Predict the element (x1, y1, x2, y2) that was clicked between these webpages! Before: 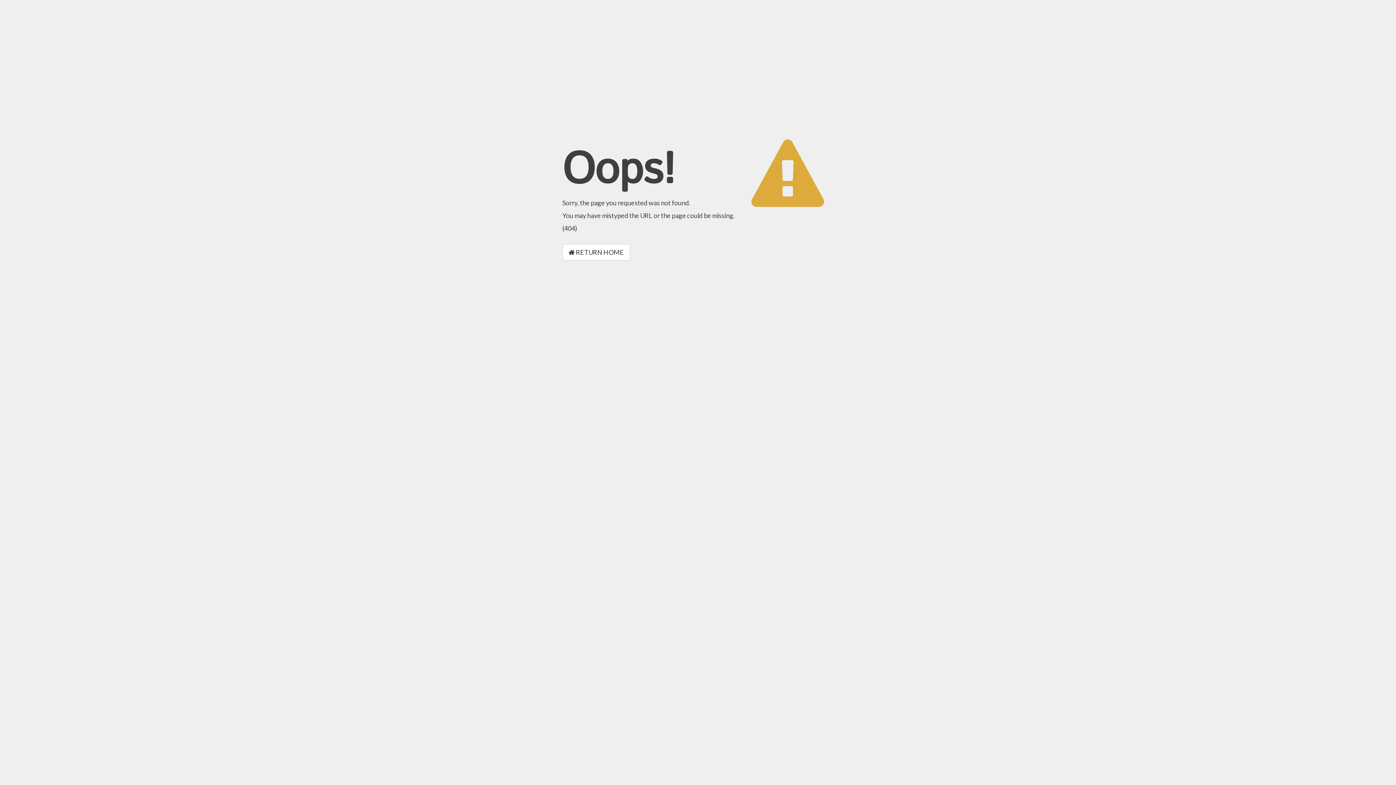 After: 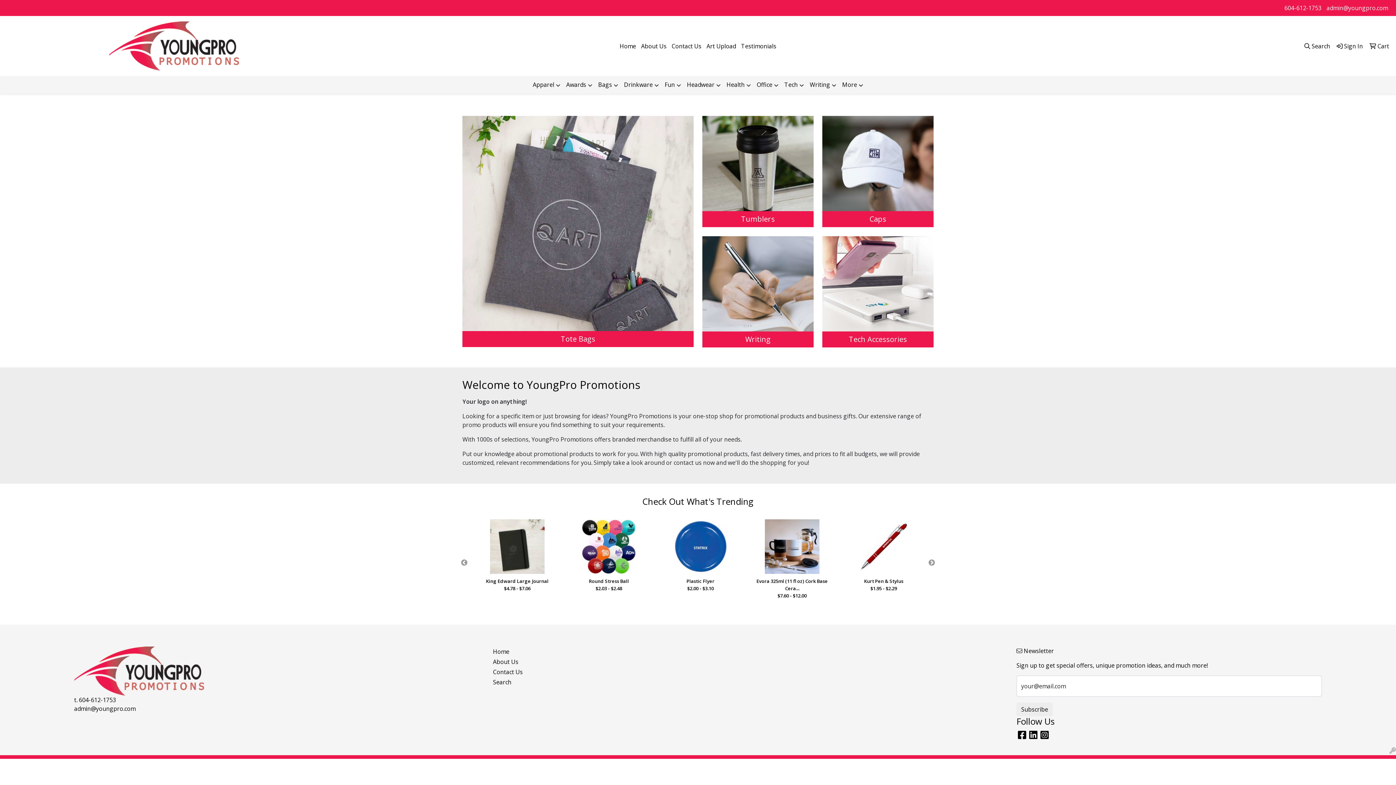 Action: label:  RETURN HOME bbox: (562, 244, 630, 260)